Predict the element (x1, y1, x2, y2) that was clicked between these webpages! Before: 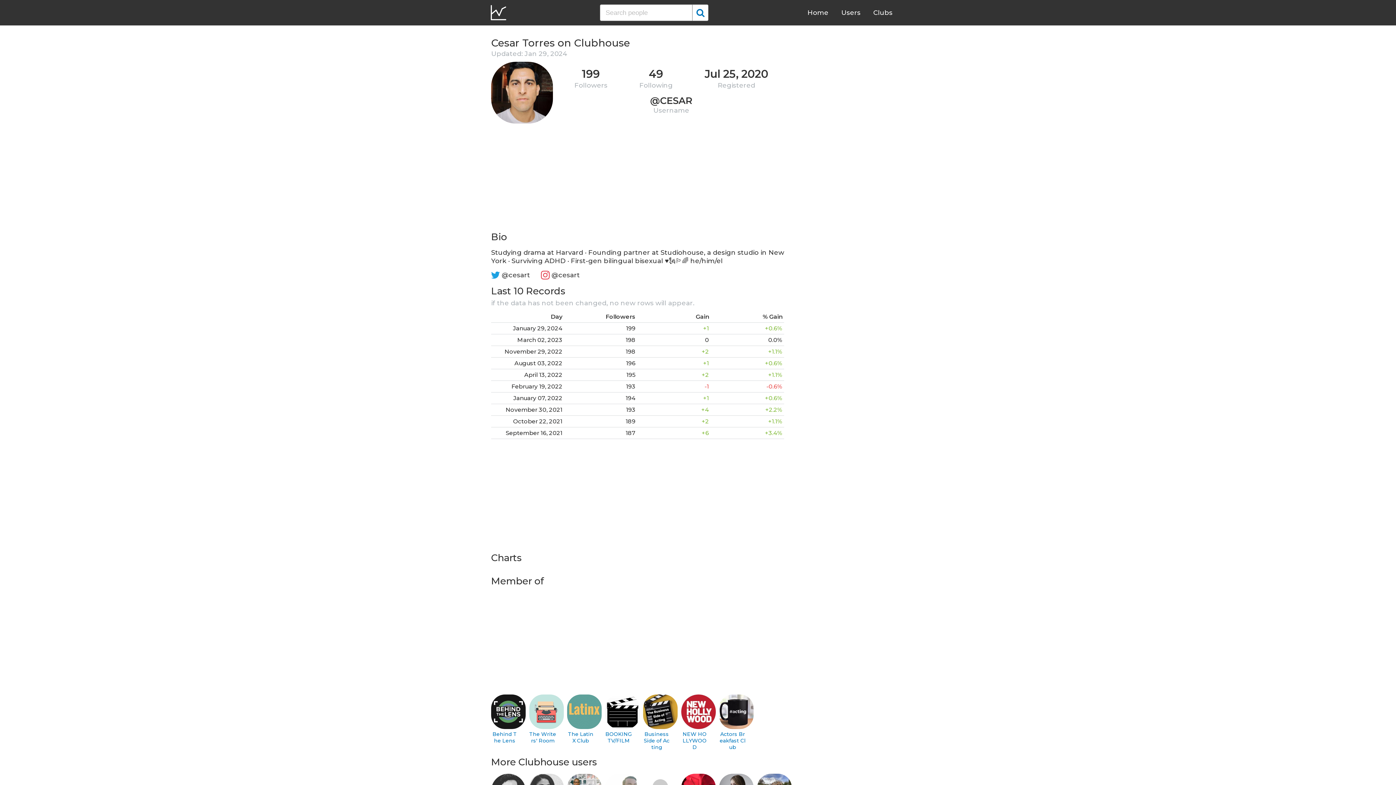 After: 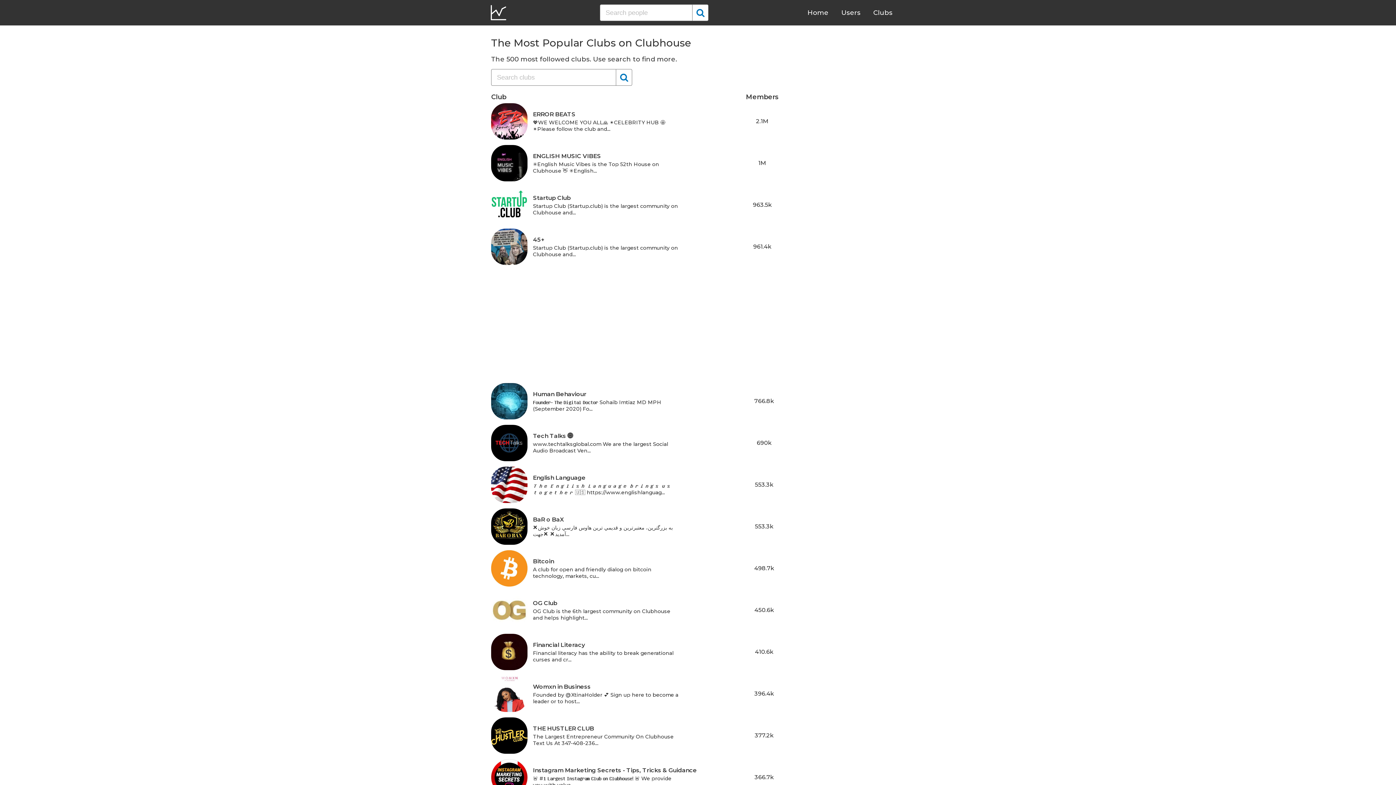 Action: label: Clubs bbox: (873, 8, 892, 16)